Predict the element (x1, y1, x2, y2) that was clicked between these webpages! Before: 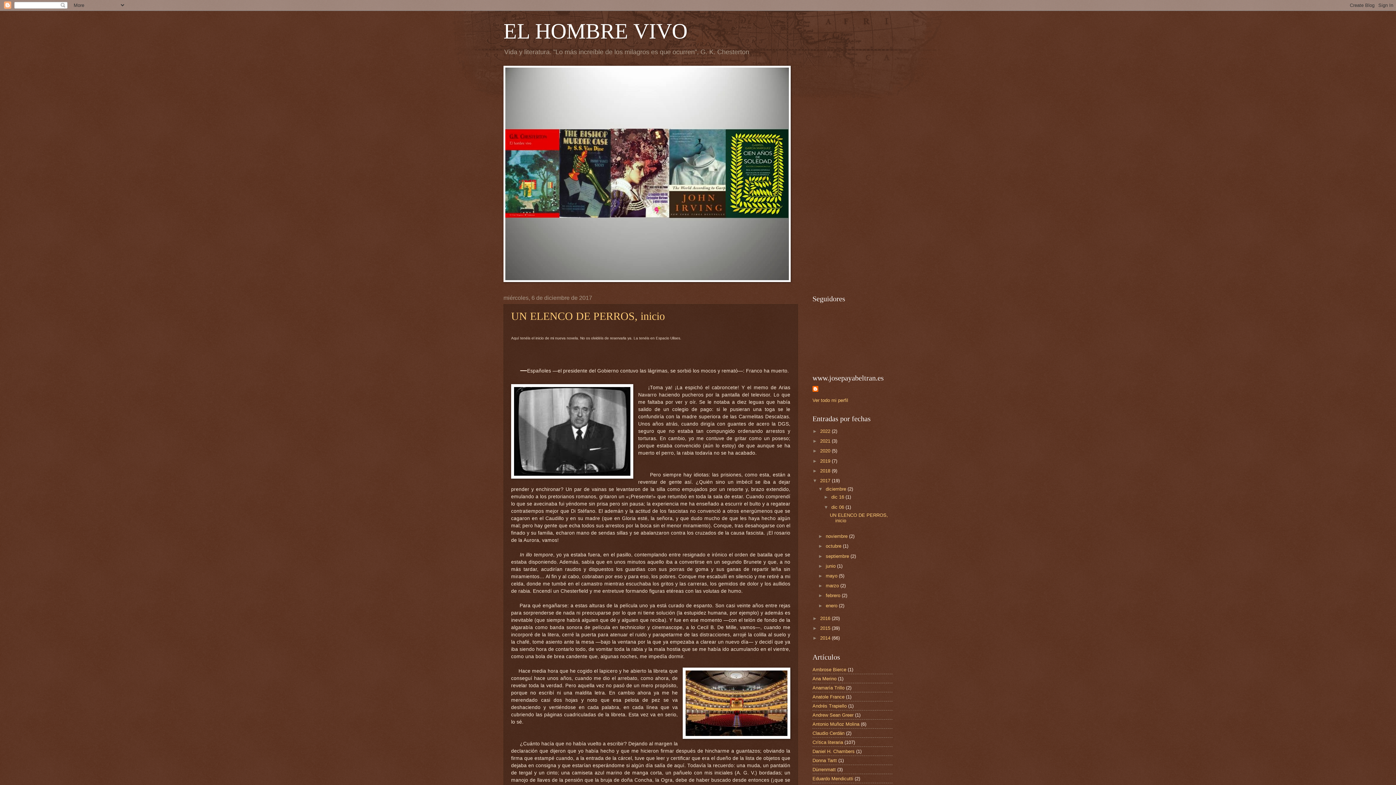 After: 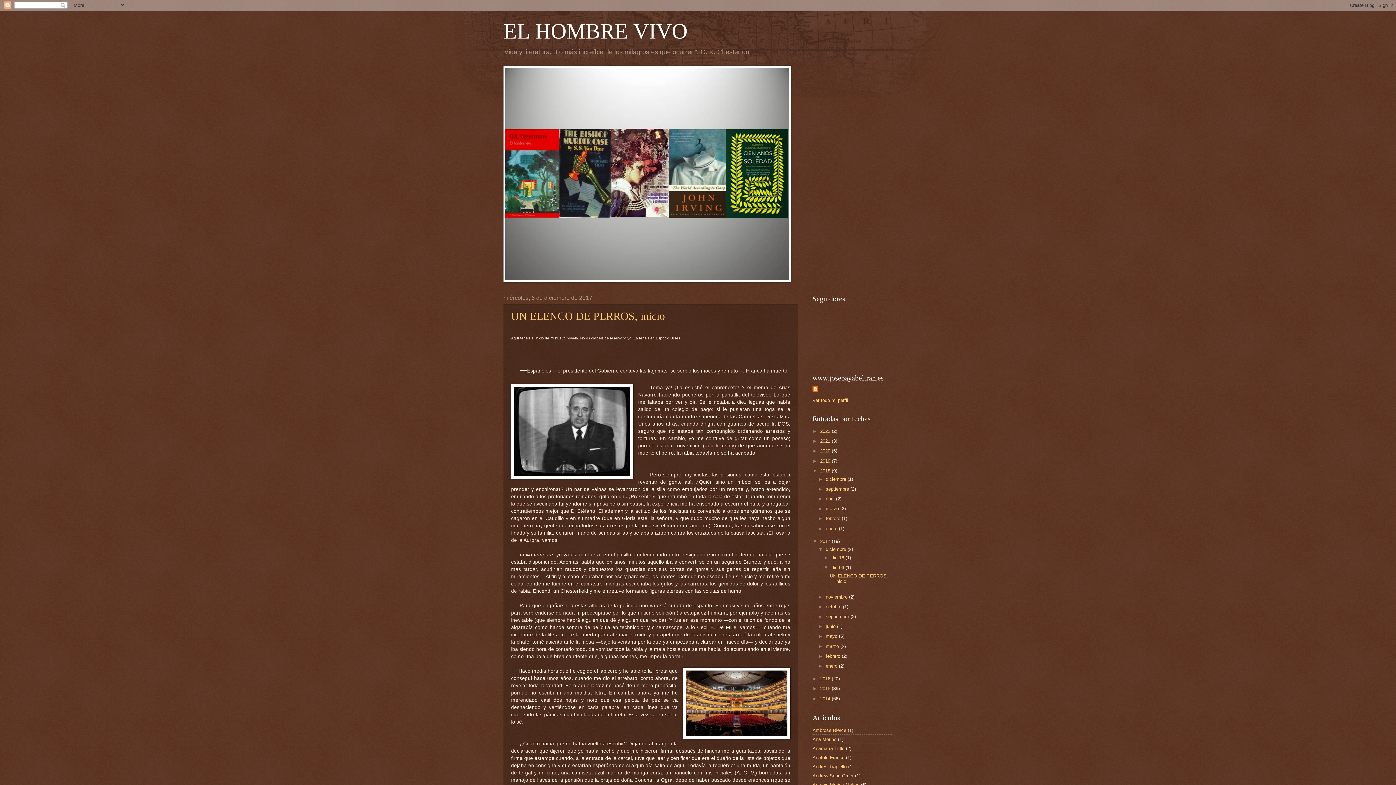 Action: bbox: (812, 468, 820, 473) label: ►  